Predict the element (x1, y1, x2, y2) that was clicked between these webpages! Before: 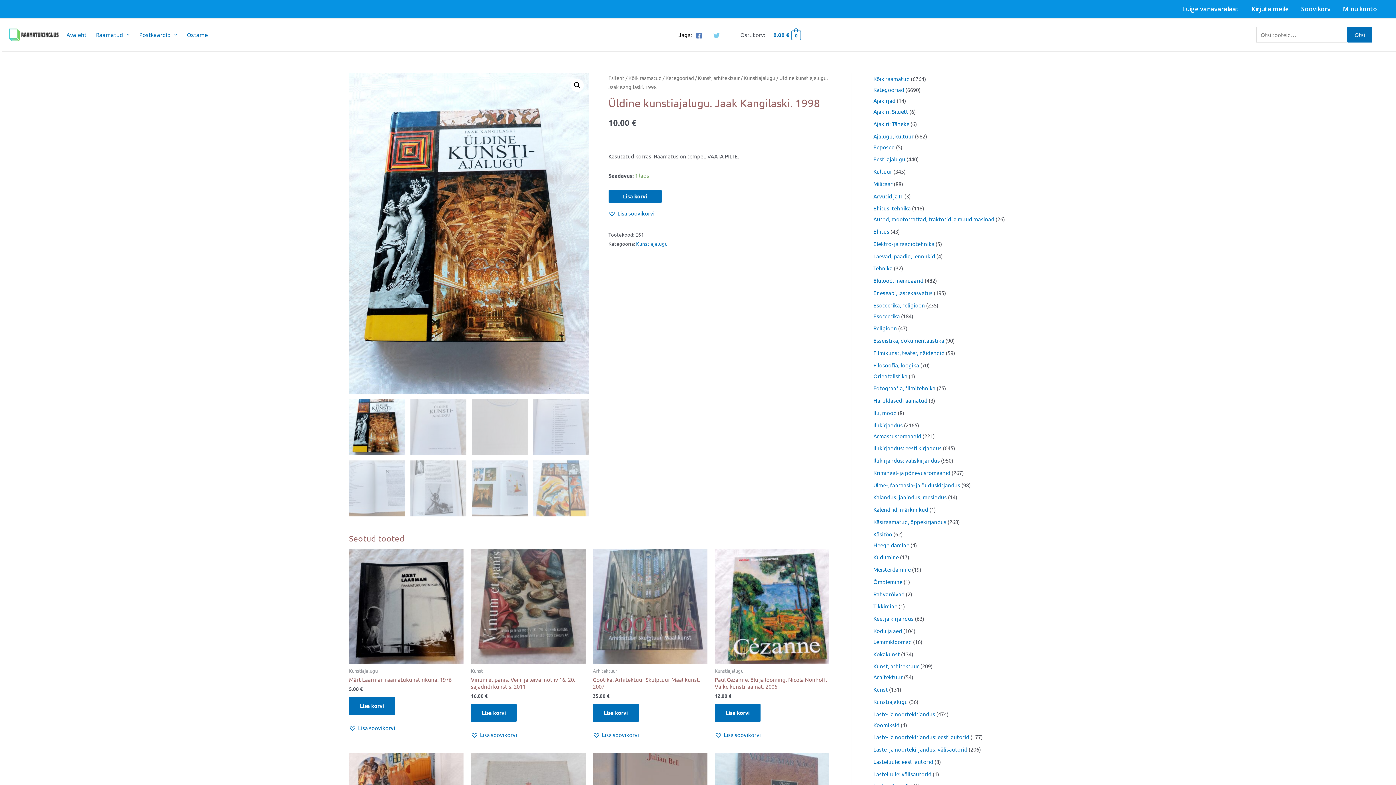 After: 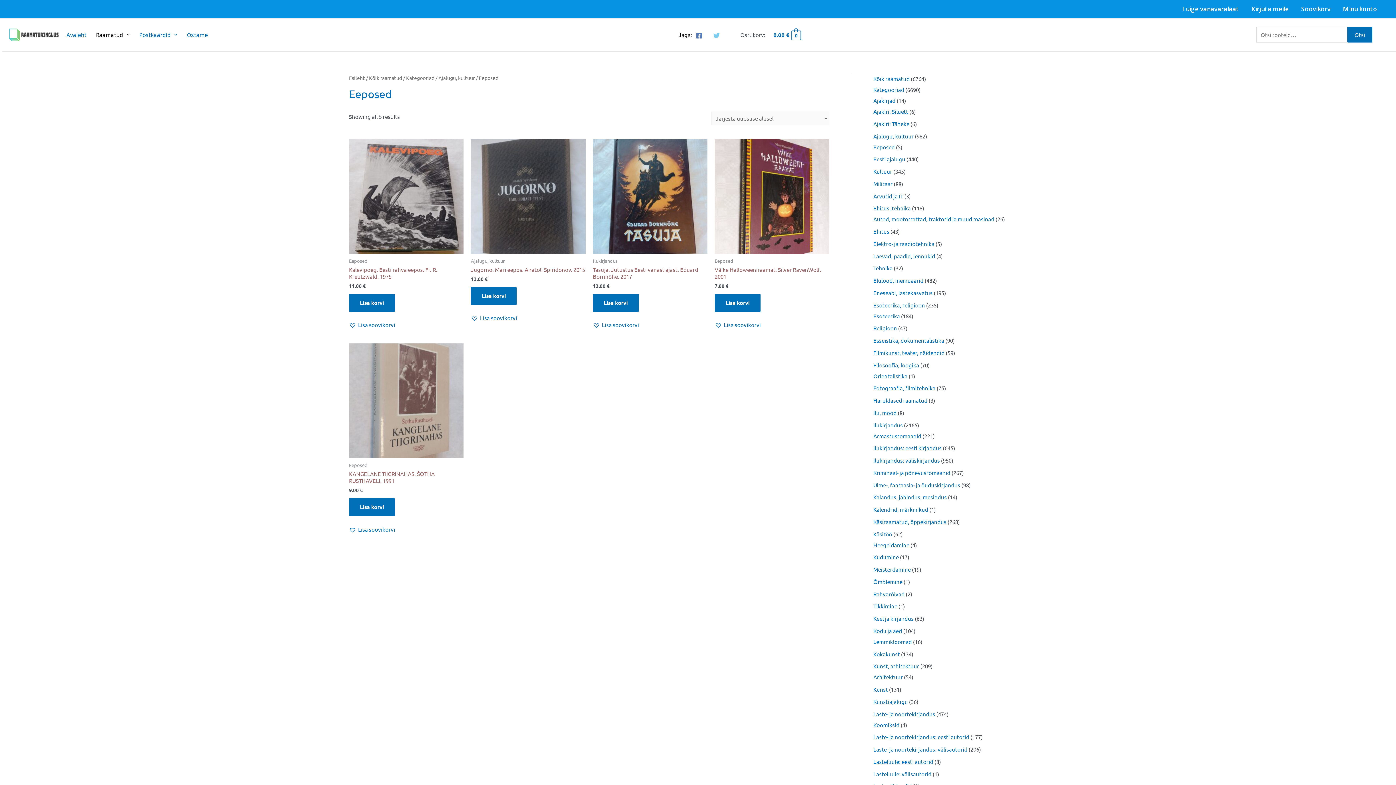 Action: label: Eeposed bbox: (873, 143, 895, 150)